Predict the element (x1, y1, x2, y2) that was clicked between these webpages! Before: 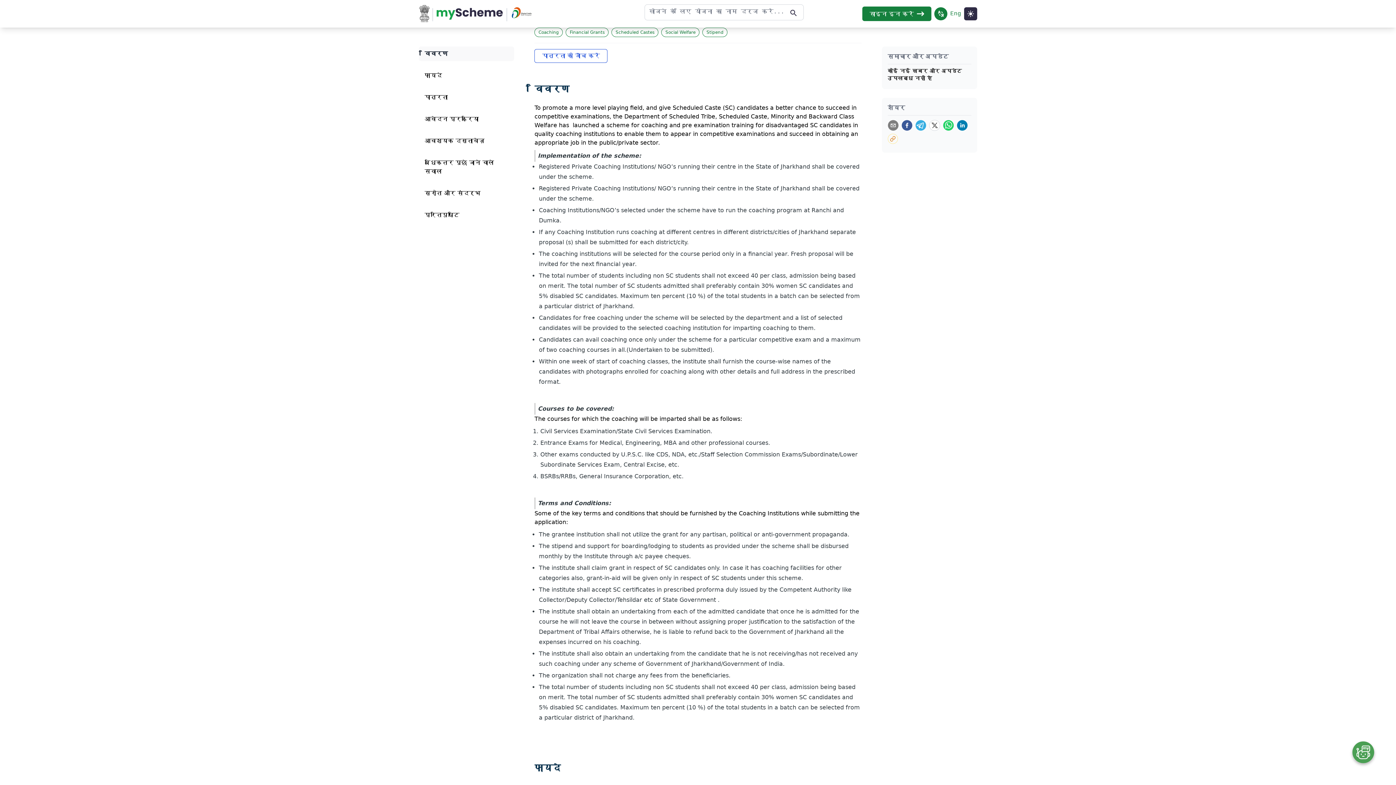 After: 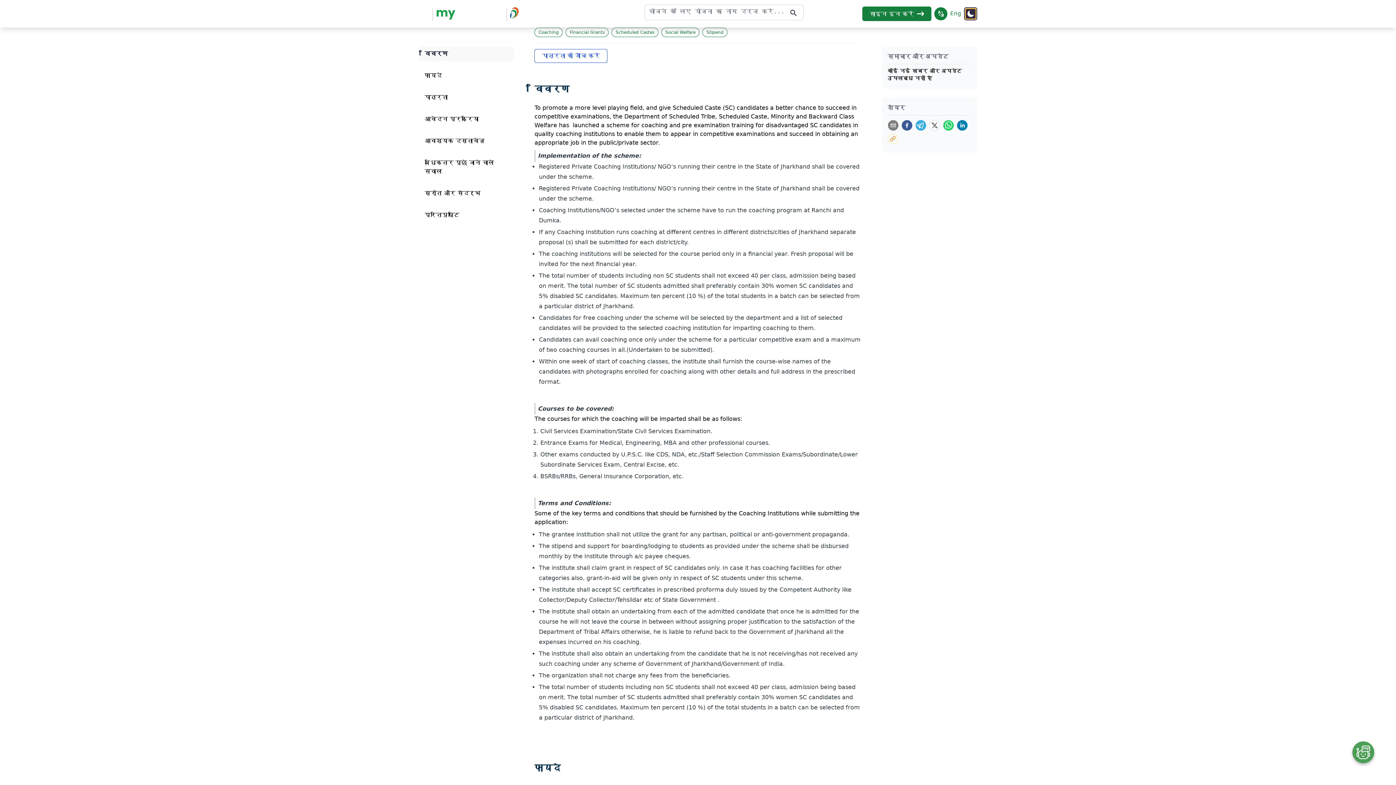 Action: bbox: (965, 8, 975, 18) label: Light Mode